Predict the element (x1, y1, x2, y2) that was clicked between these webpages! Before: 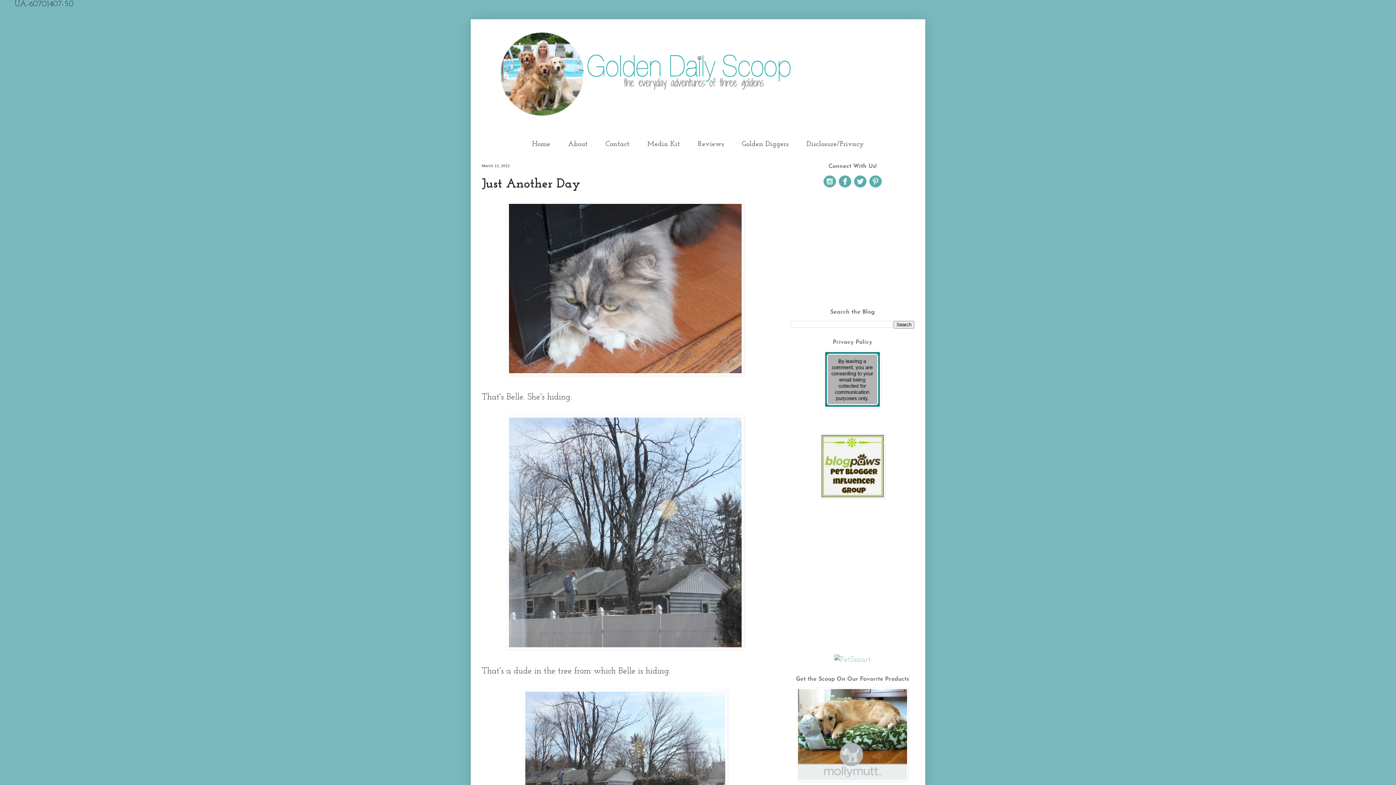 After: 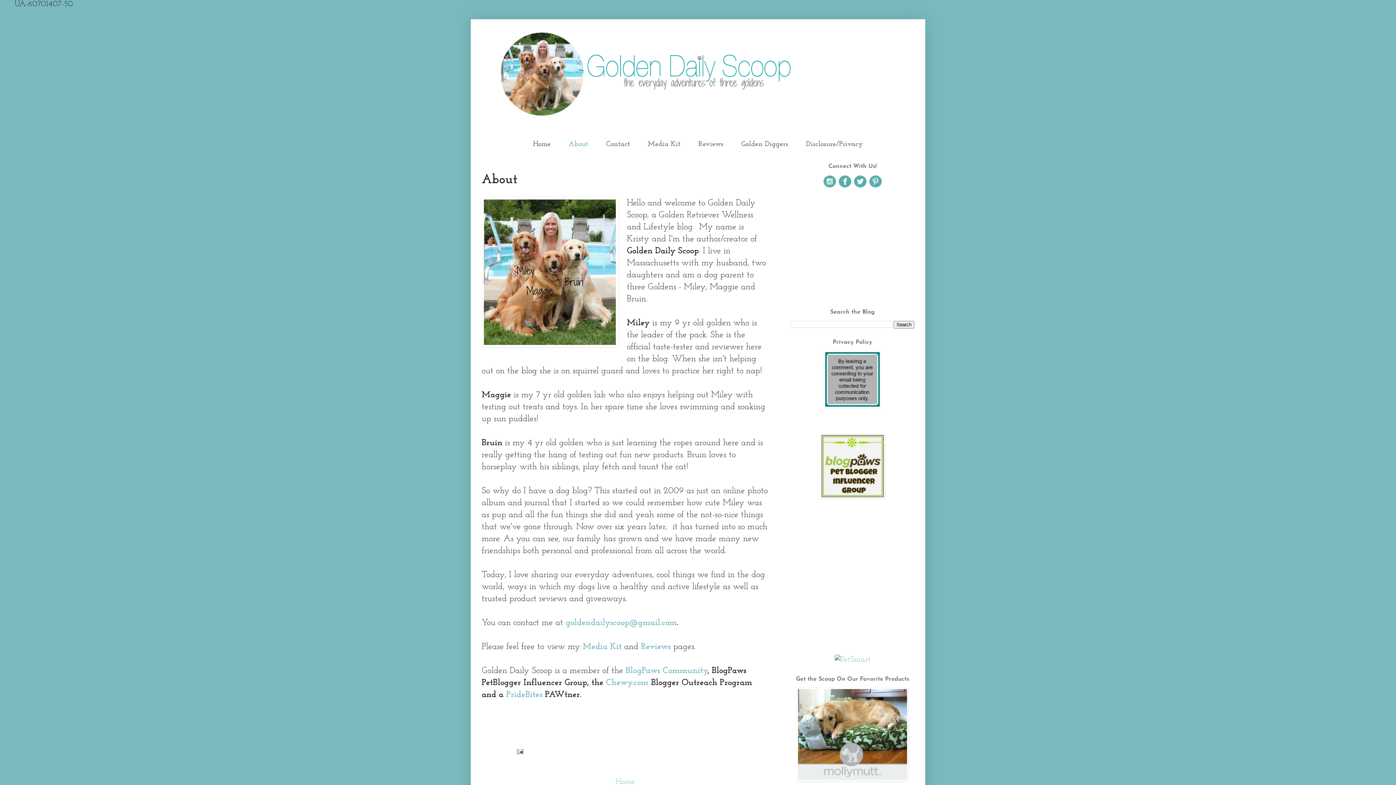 Action: bbox: (560, 136, 595, 152) label: About